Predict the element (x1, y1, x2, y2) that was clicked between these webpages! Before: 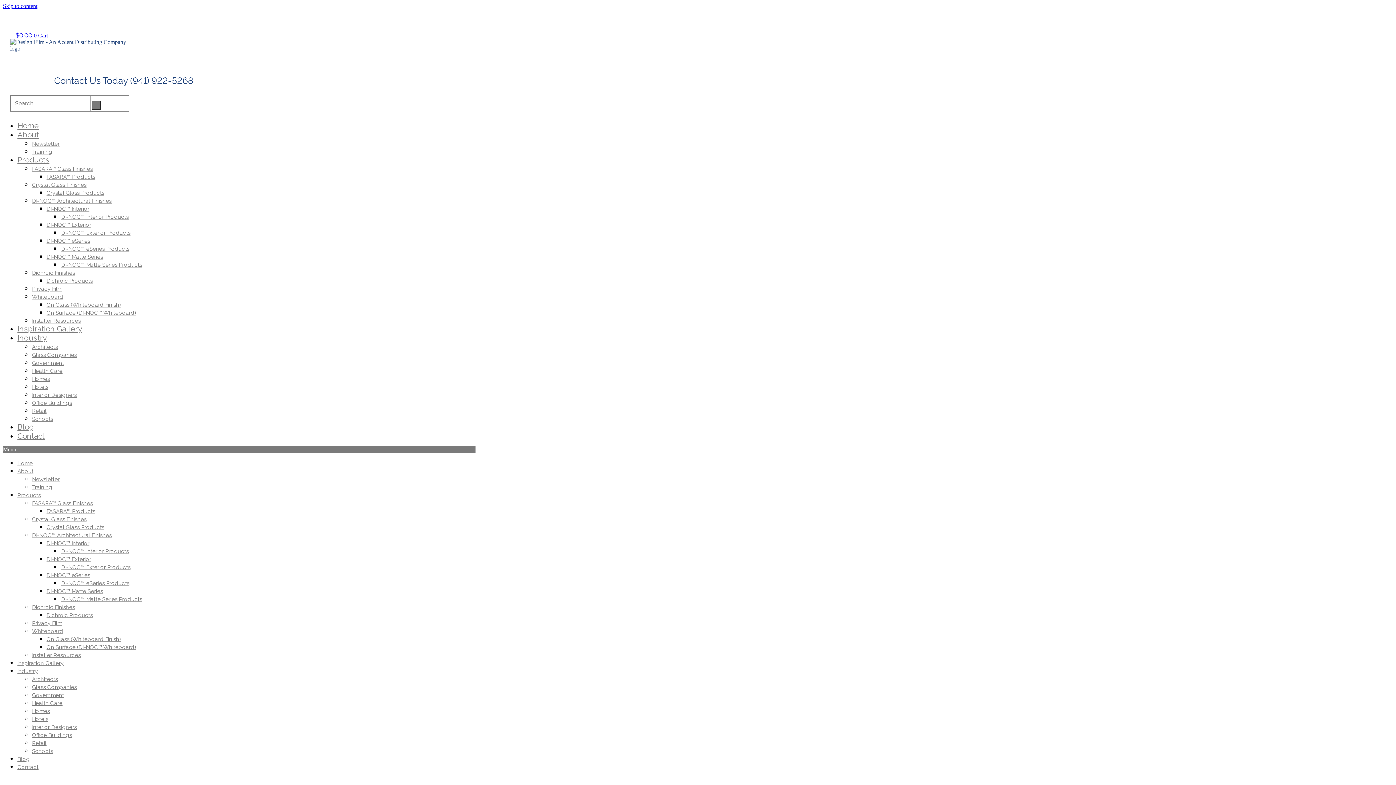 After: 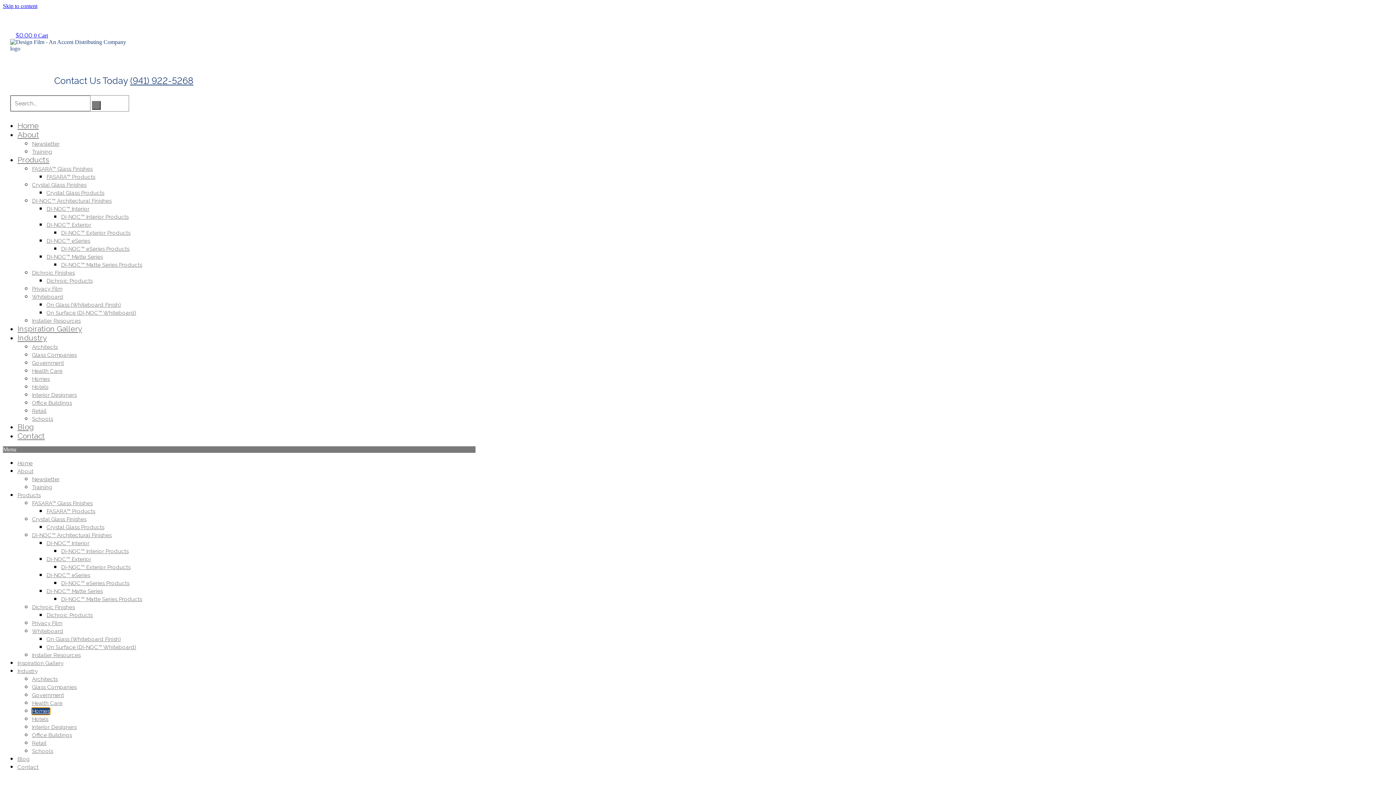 Action: label: Homes bbox: (32, 708, 49, 714)